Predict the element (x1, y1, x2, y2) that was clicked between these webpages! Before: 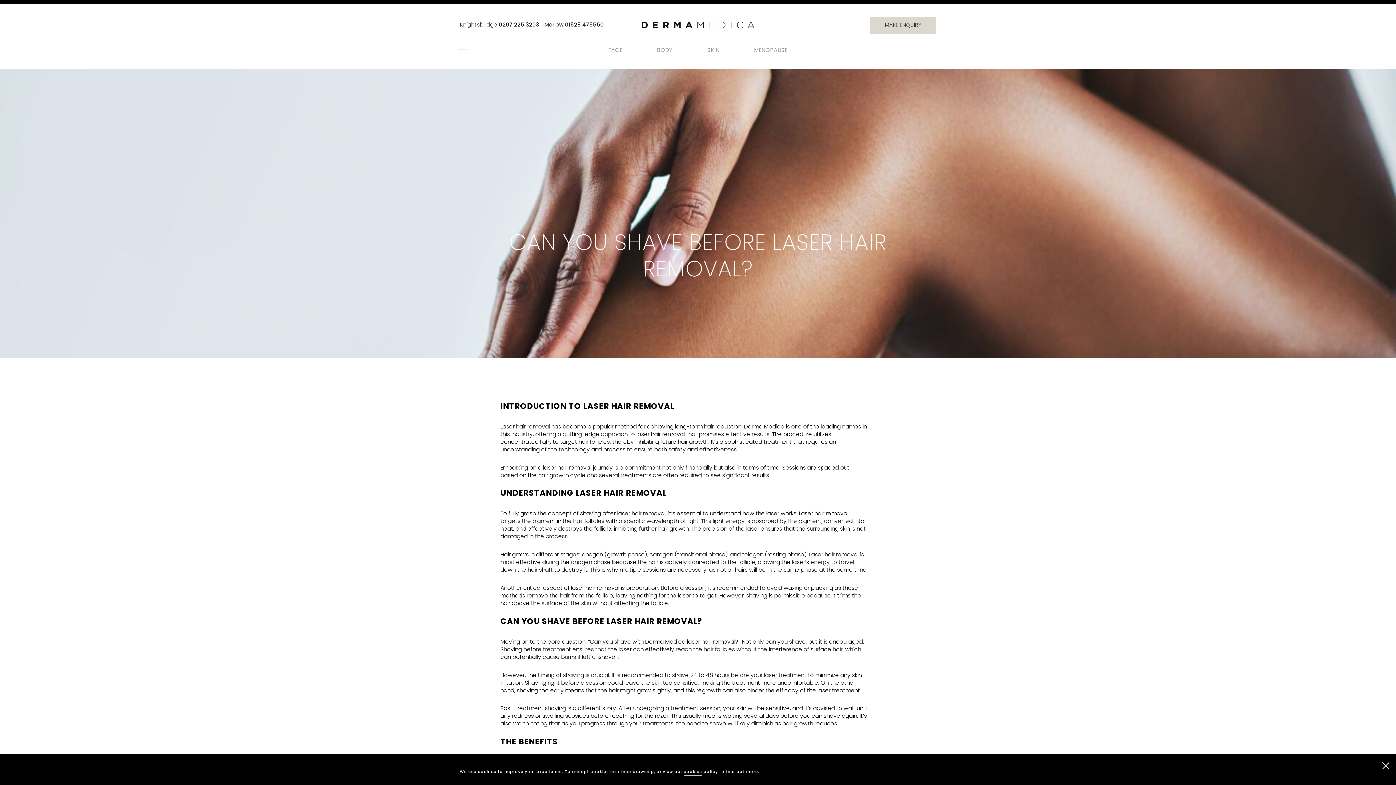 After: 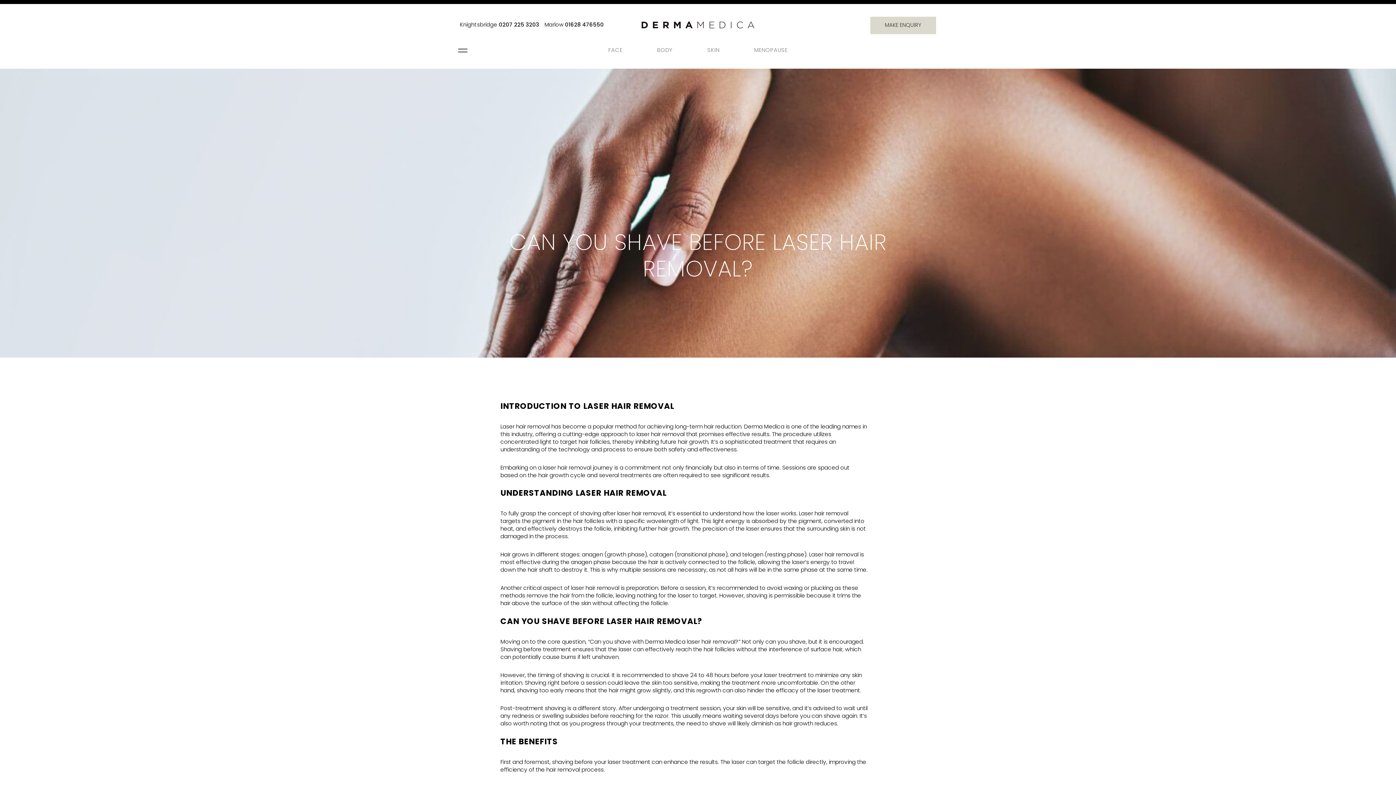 Action: bbox: (1381, 761, 1390, 768)